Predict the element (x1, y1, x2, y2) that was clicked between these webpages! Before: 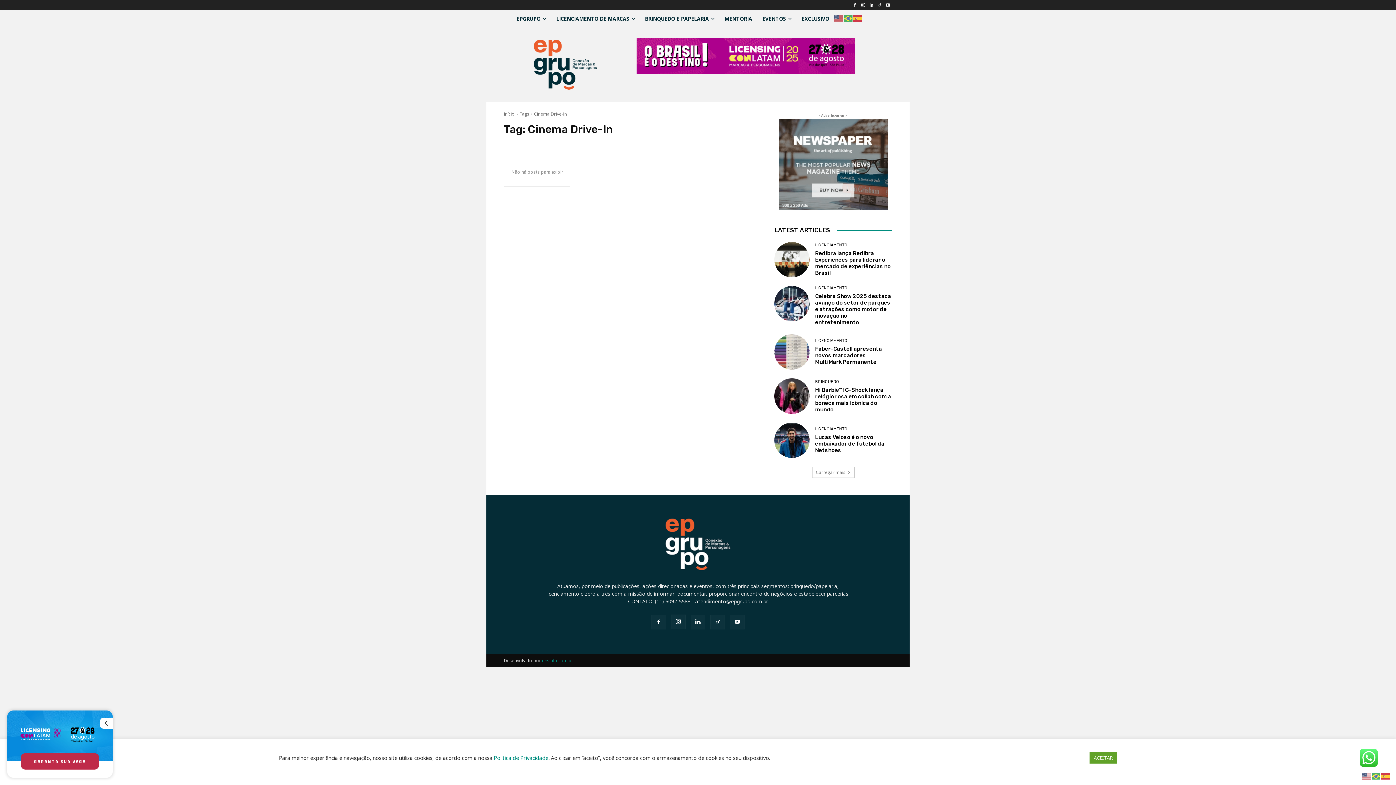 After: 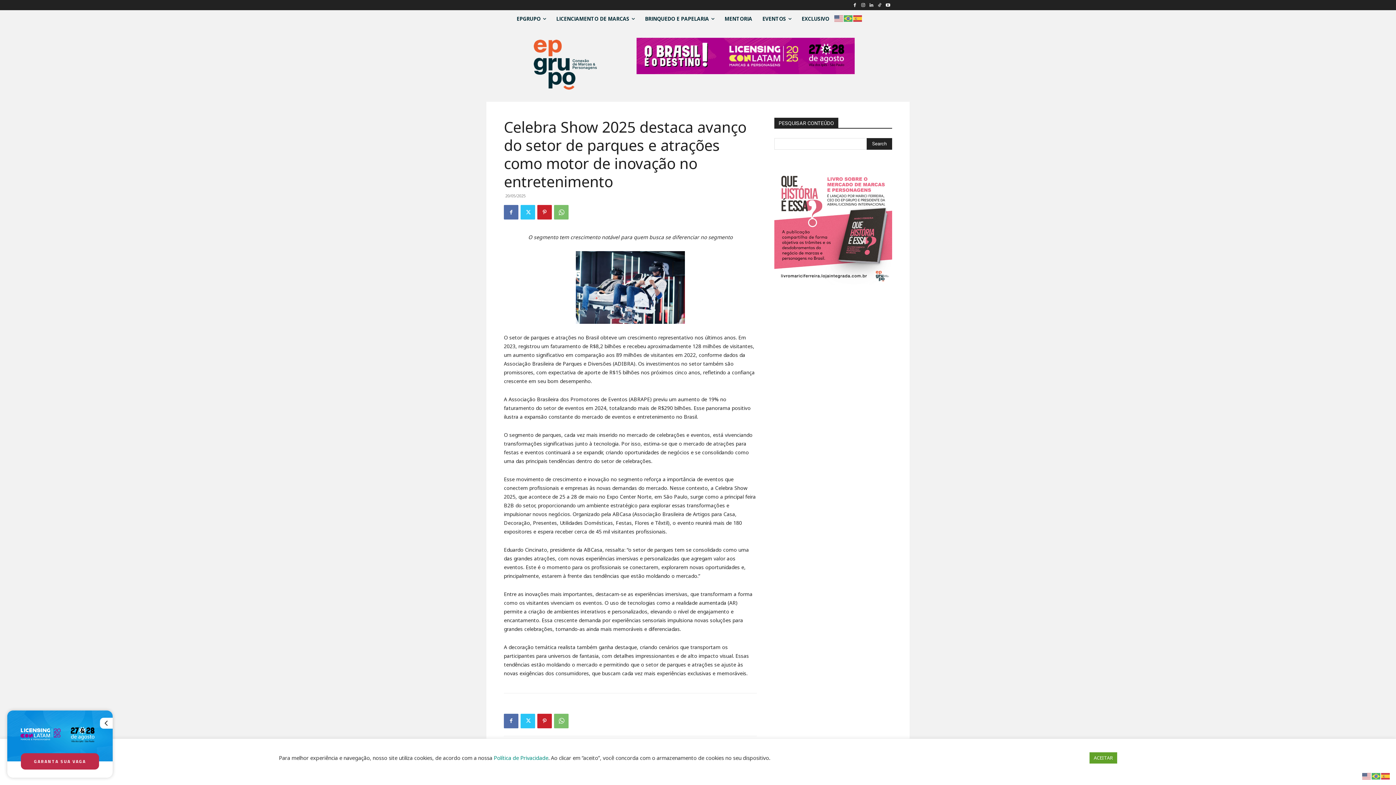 Action: bbox: (774, 286, 809, 321)